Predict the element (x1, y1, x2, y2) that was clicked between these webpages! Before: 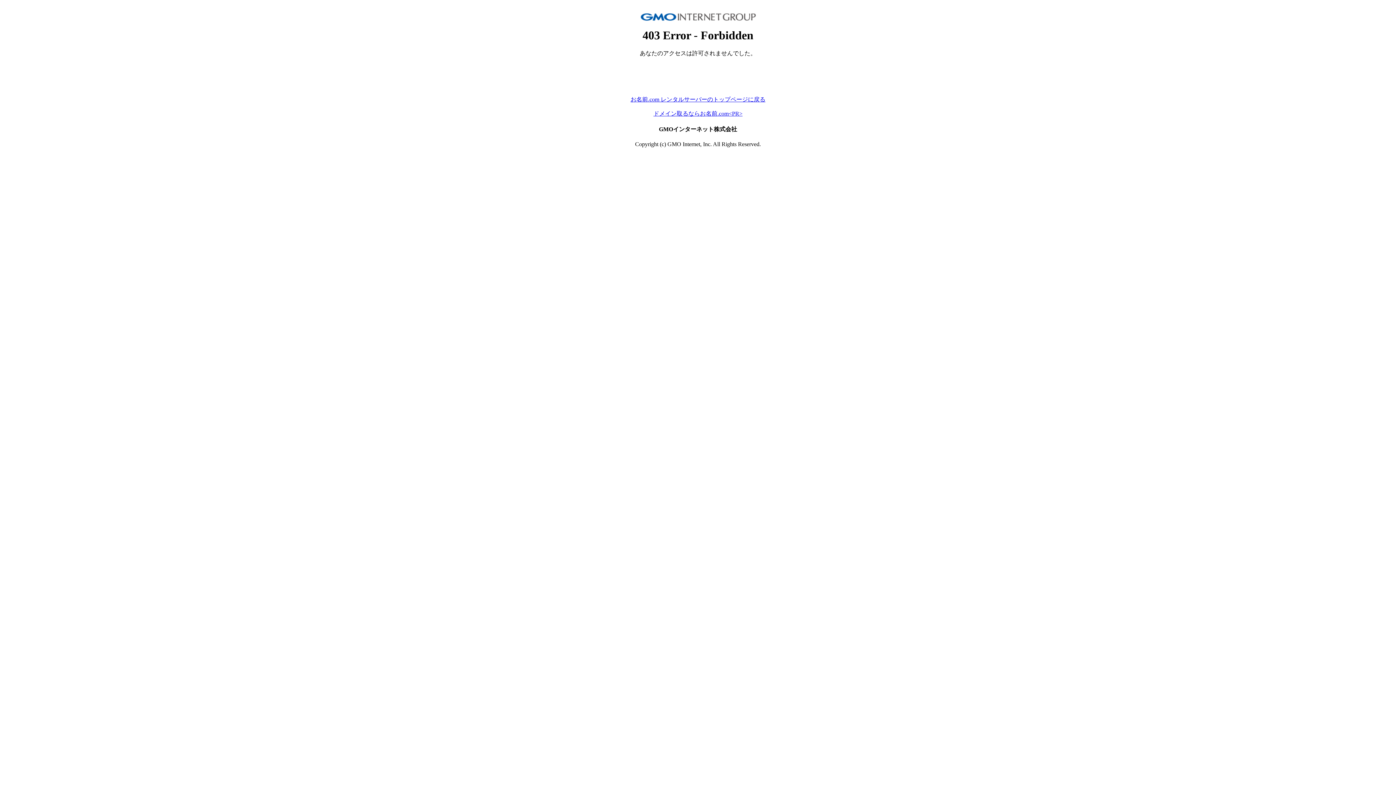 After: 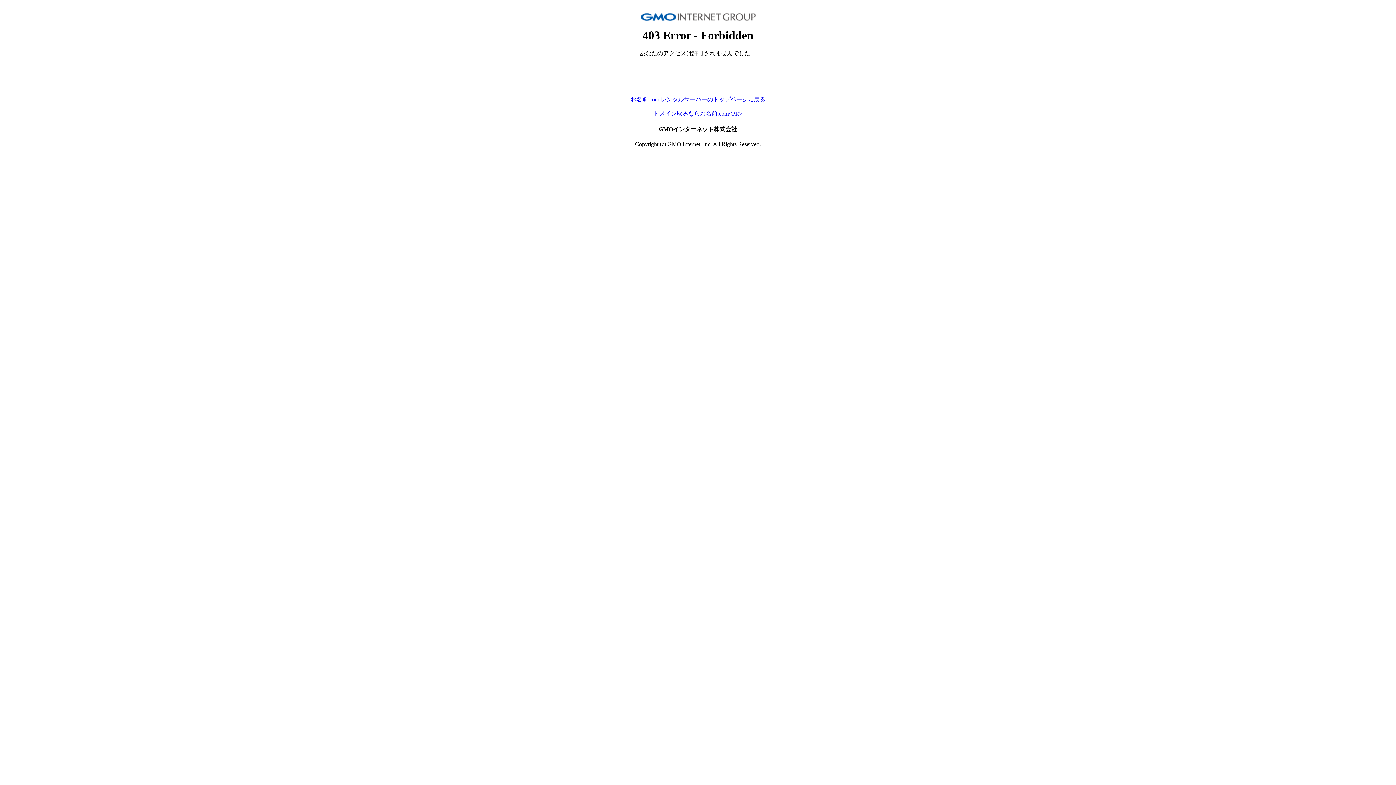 Action: label: お名前.com レンタルサーバーのトップページに戻る bbox: (630, 96, 765, 102)